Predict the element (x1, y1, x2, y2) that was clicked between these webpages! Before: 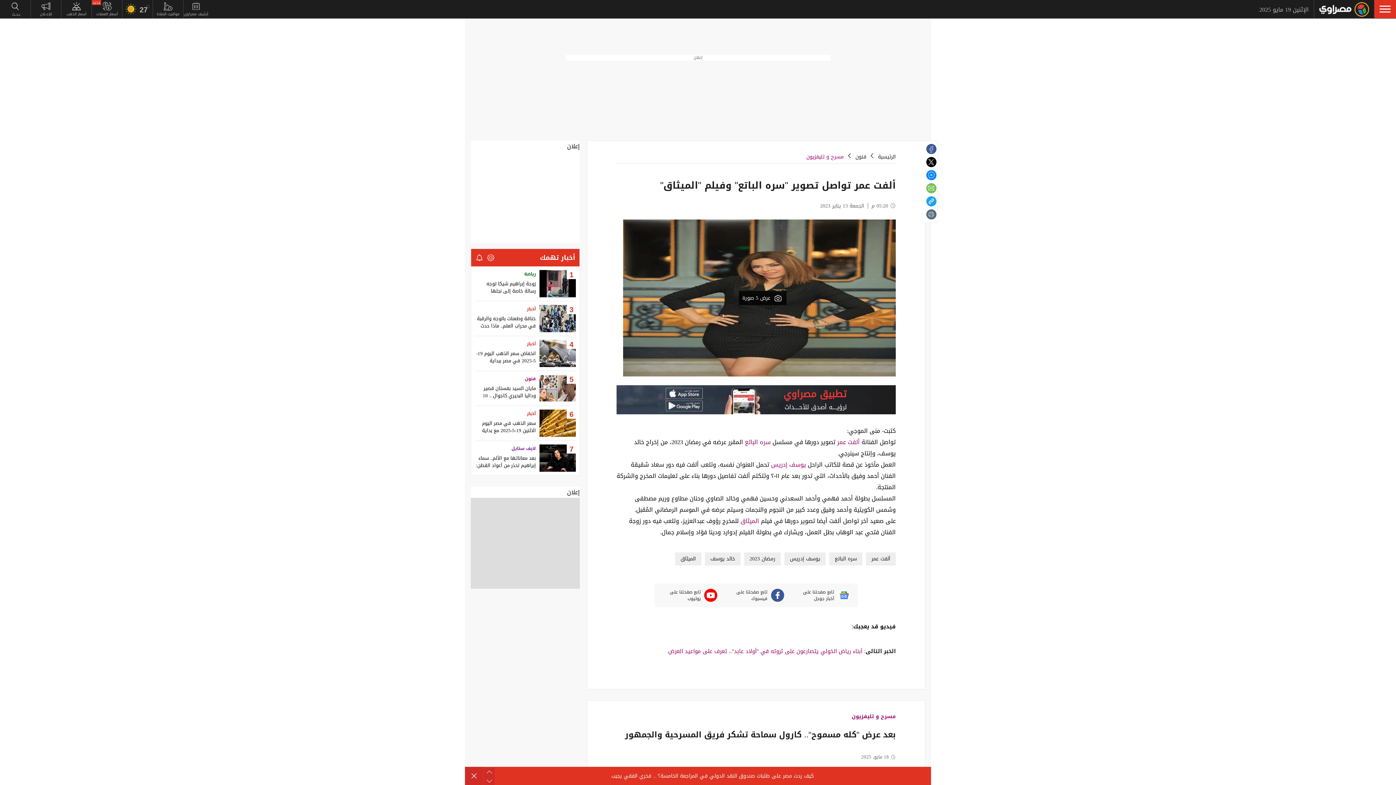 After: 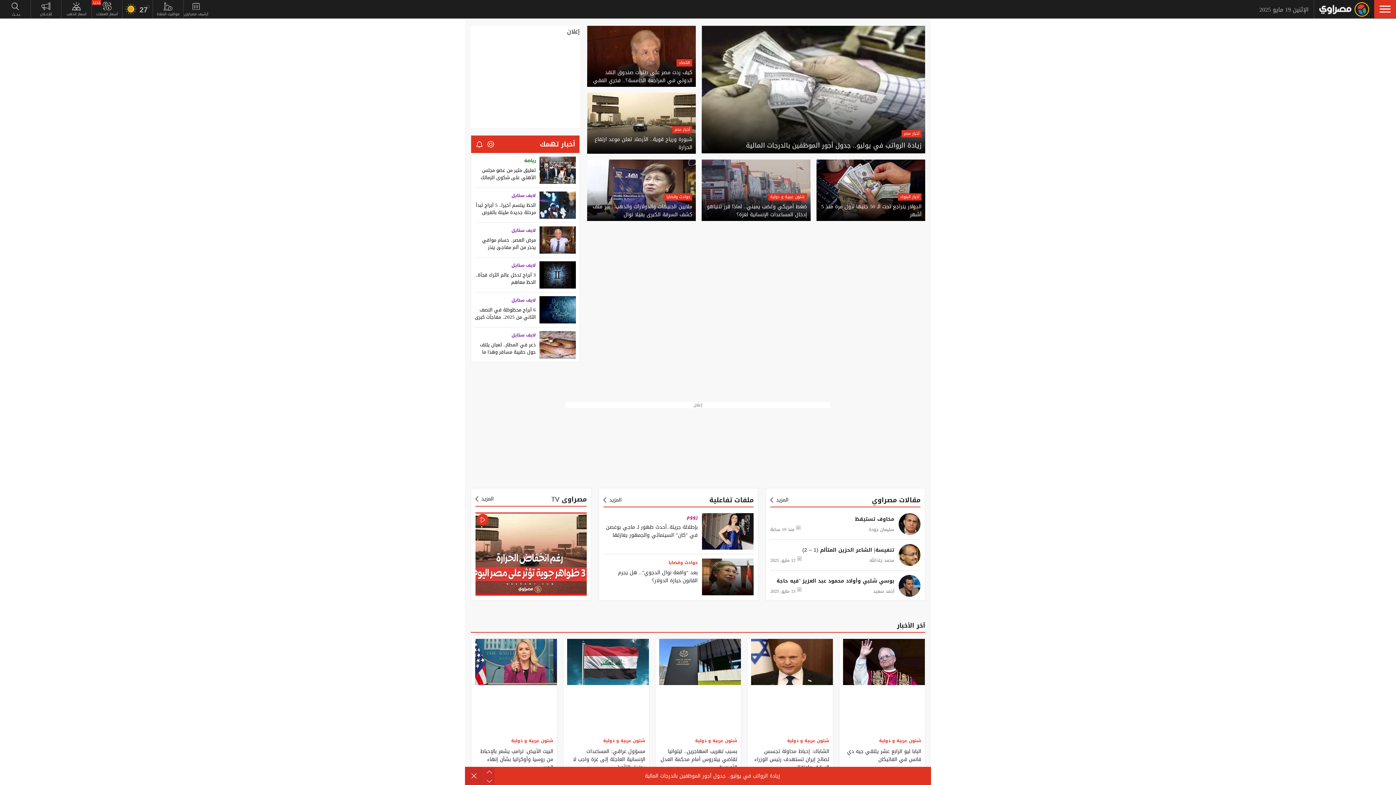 Action: label: أخبار bbox: (526, 409, 536, 417)